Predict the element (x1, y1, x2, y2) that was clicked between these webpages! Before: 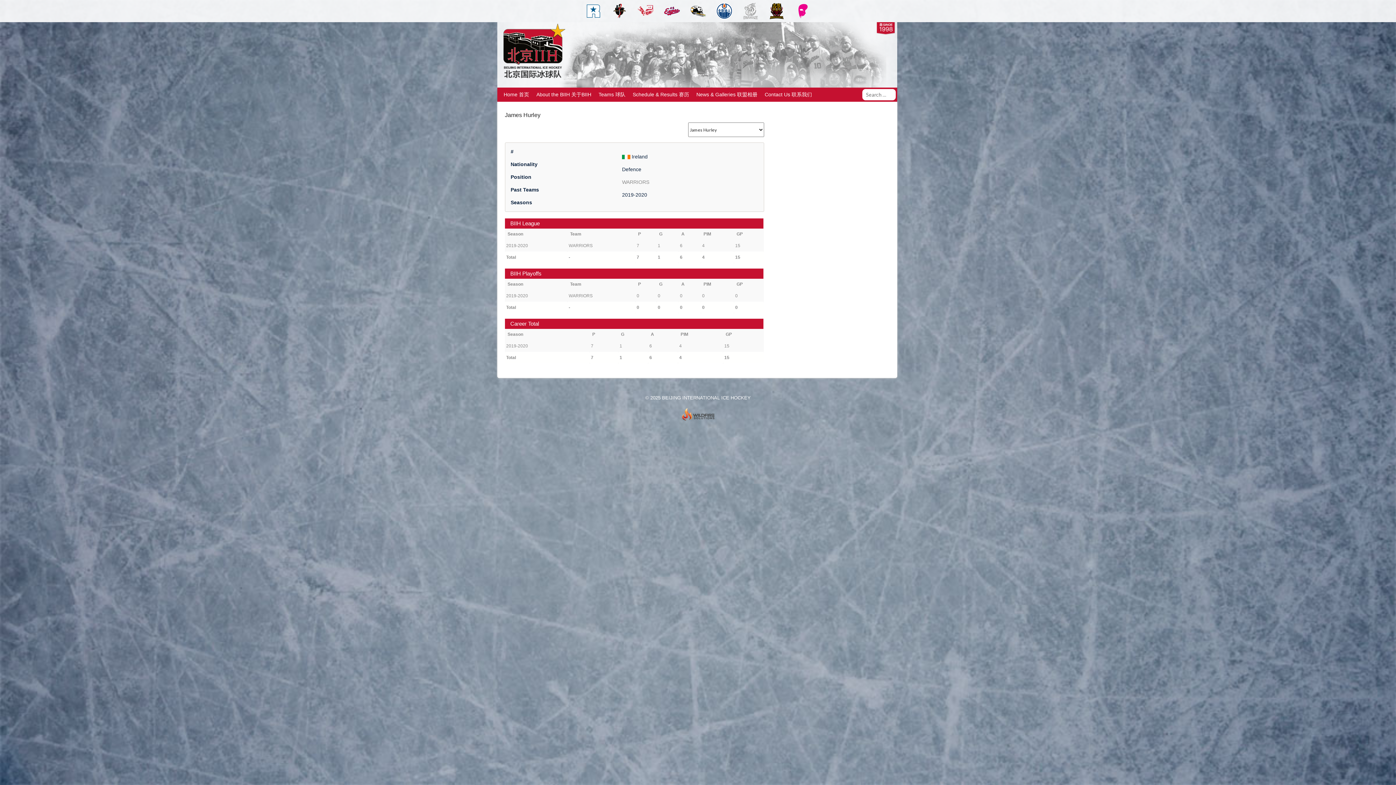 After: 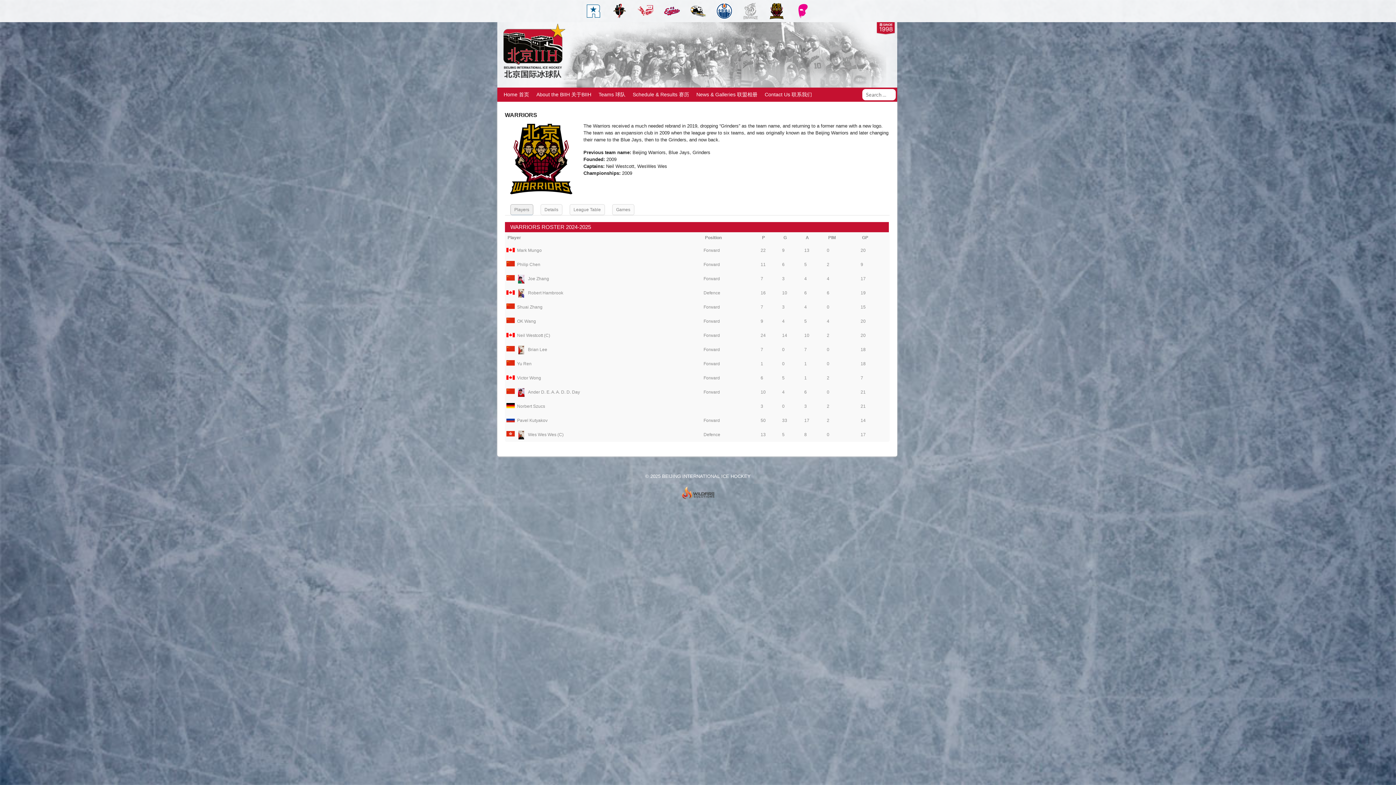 Action: bbox: (764, 1, 789, 20)